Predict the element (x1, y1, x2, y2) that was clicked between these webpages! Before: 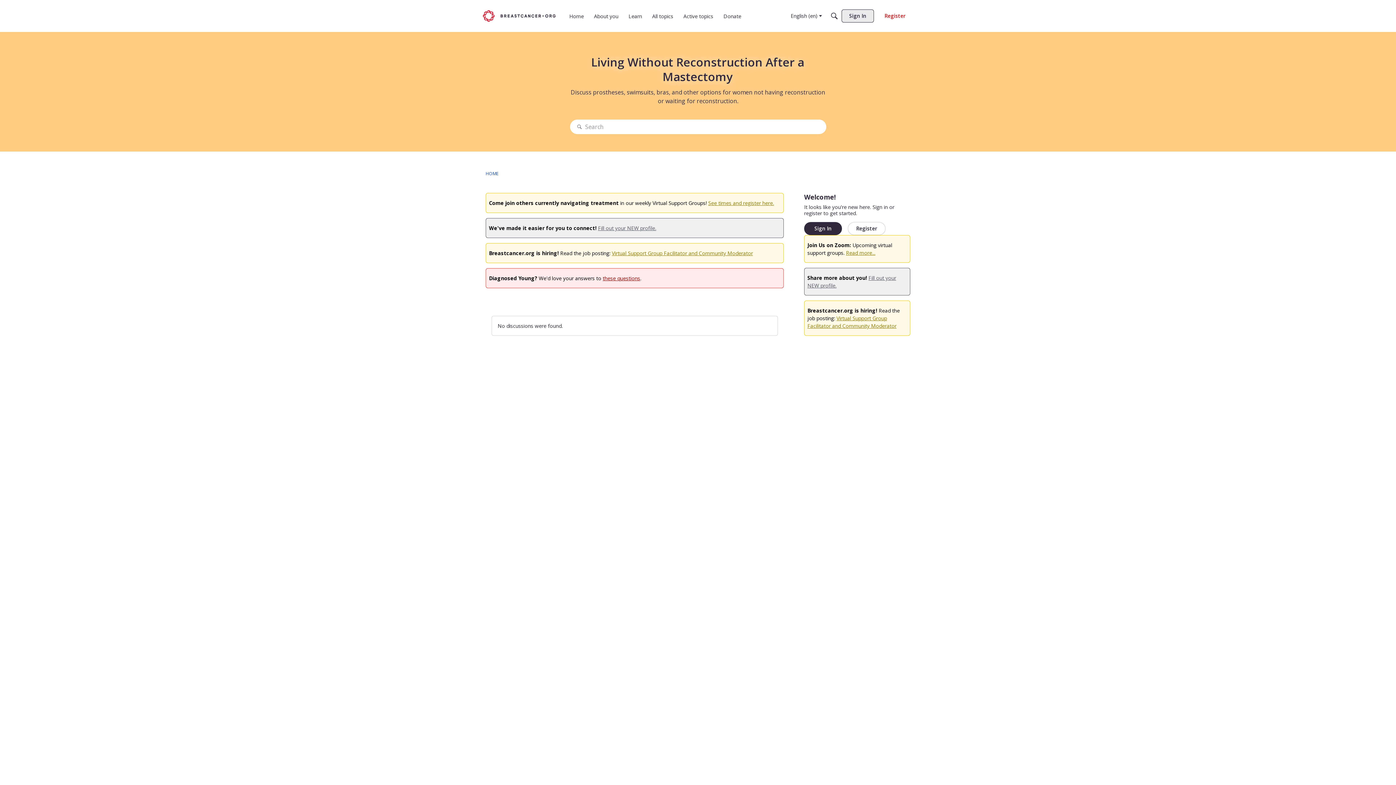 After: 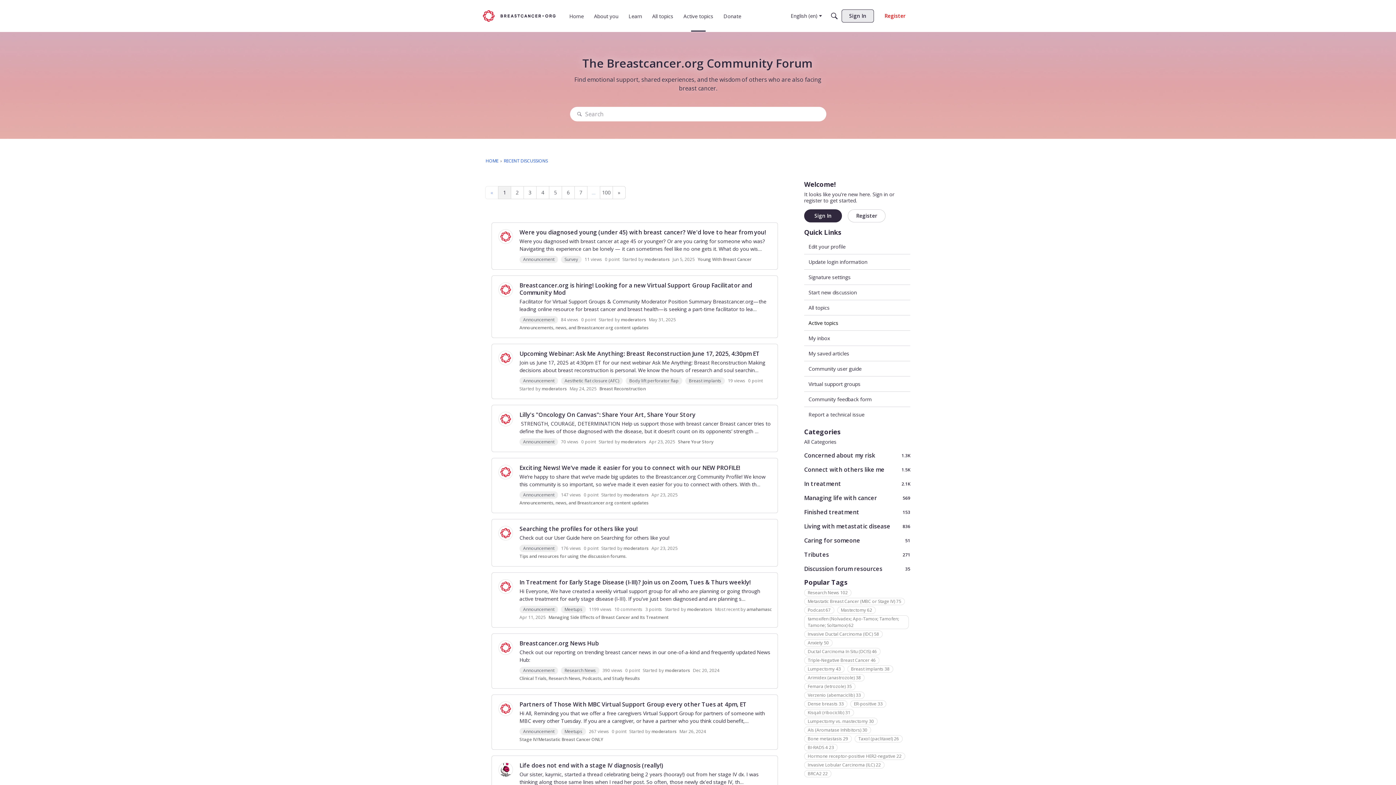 Action: bbox: (680, 42, 716, 55) label: Active topics